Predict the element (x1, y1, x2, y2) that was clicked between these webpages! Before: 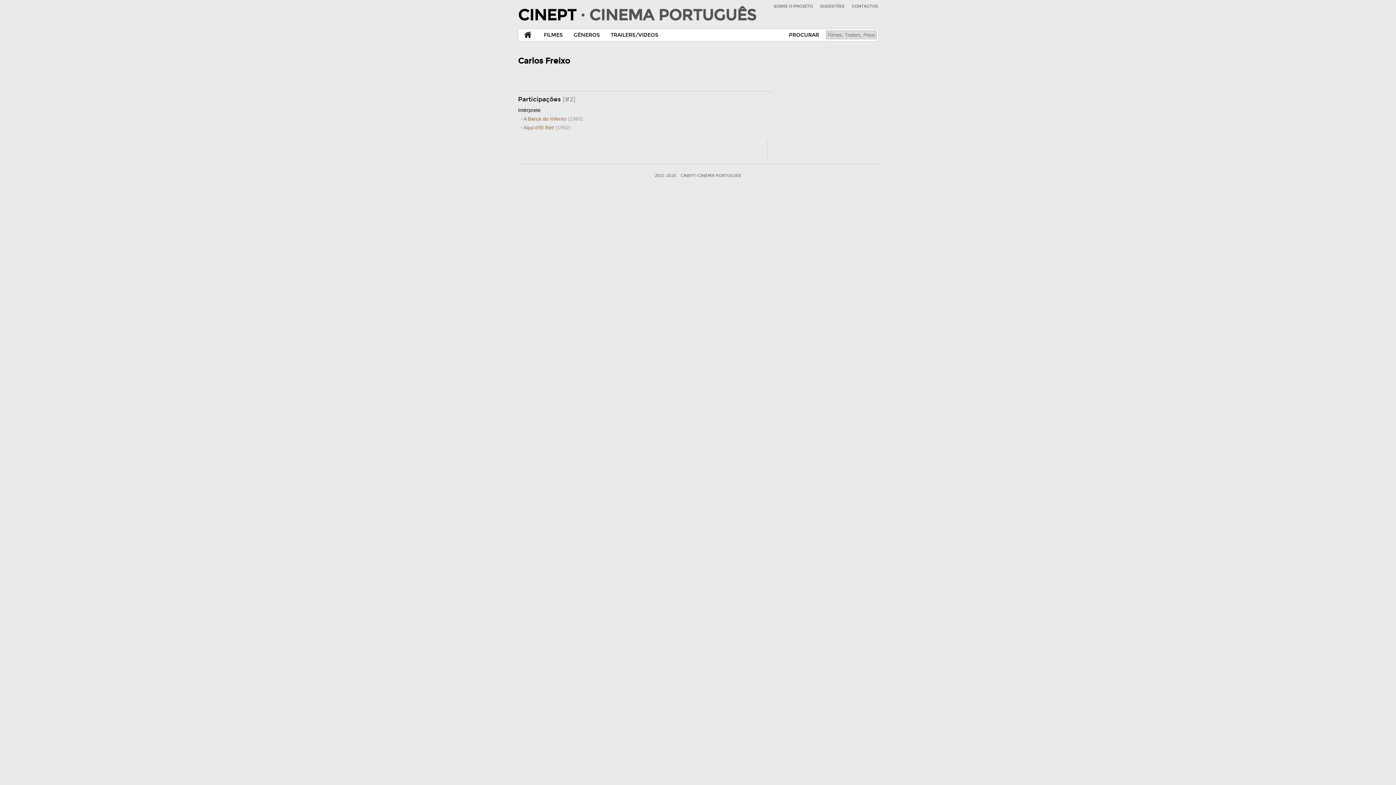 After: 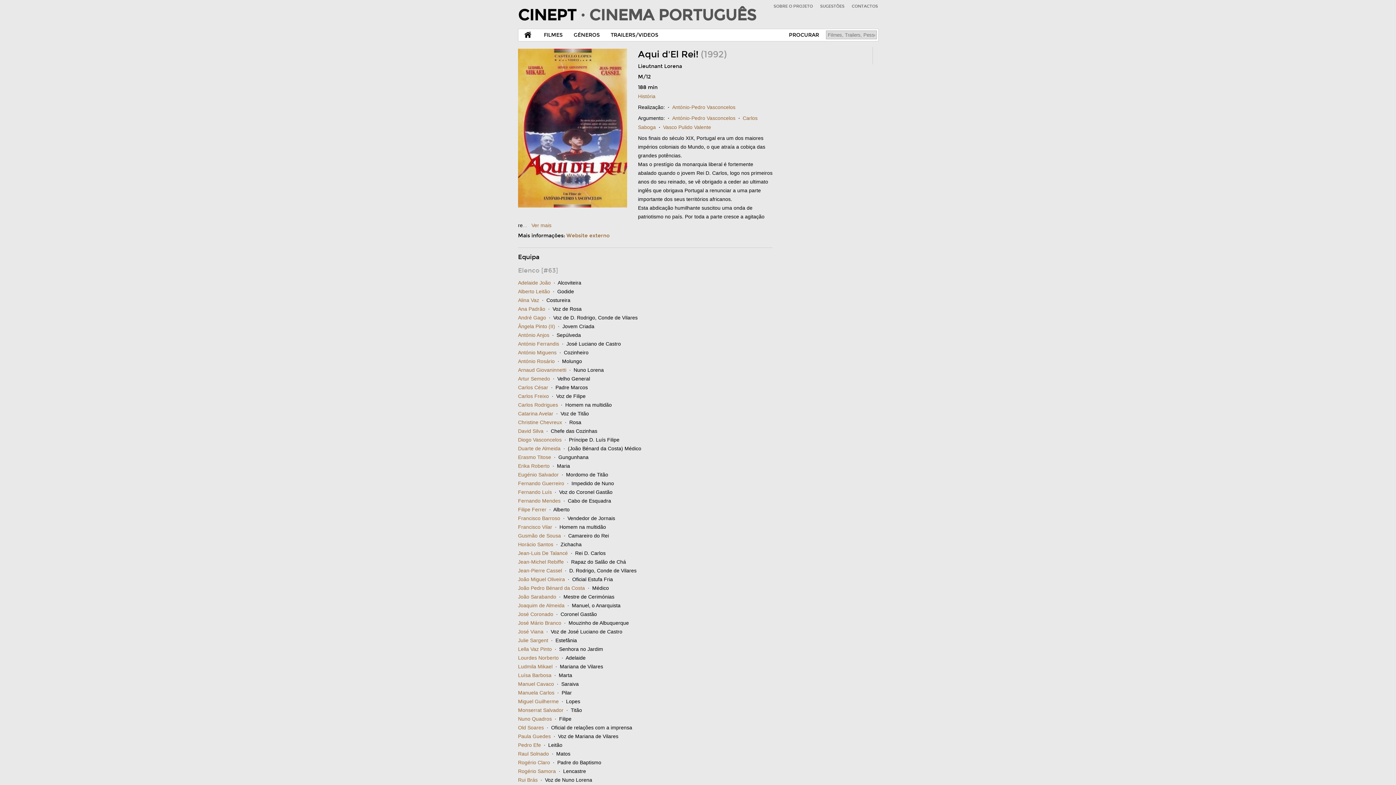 Action: bbox: (523, 124, 570, 130) label: Aqui d'El Rei! (1992)